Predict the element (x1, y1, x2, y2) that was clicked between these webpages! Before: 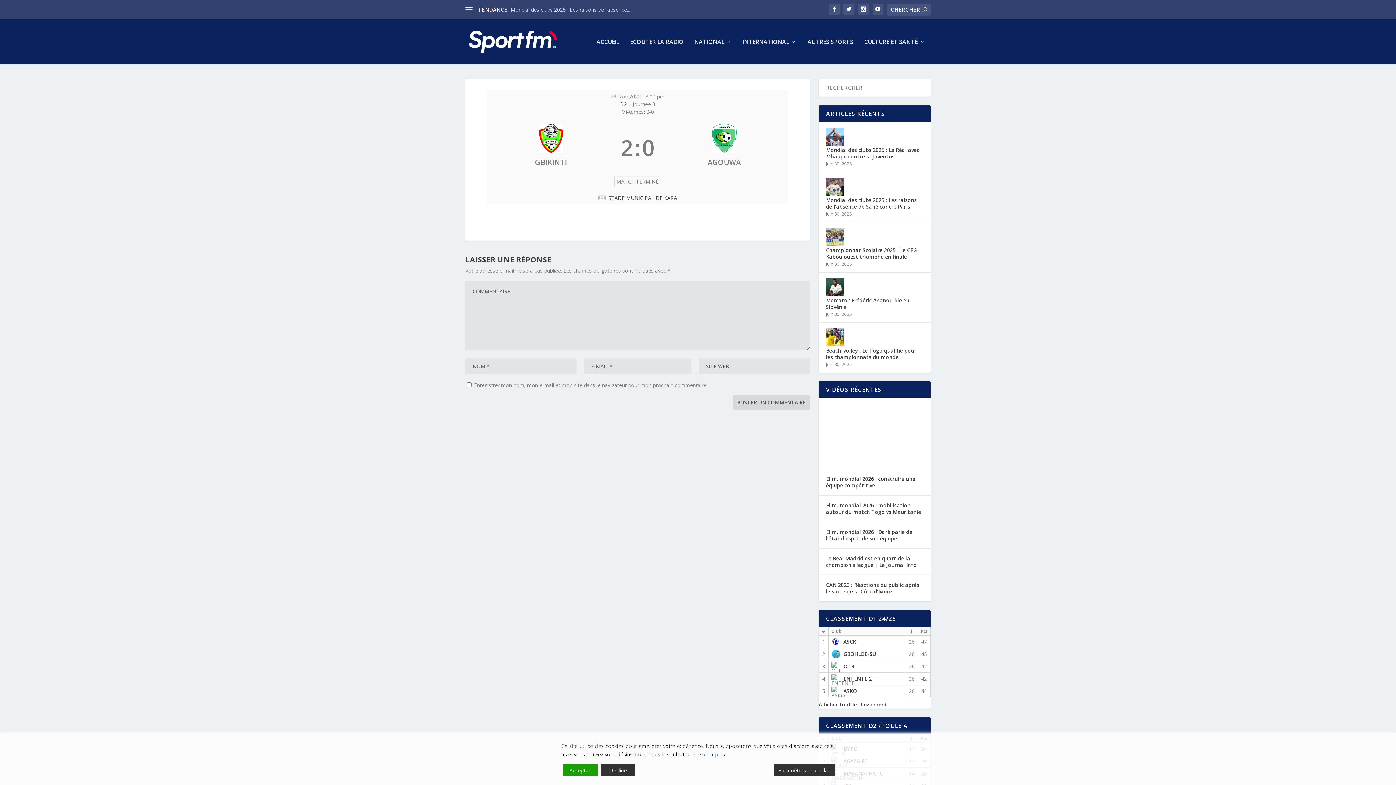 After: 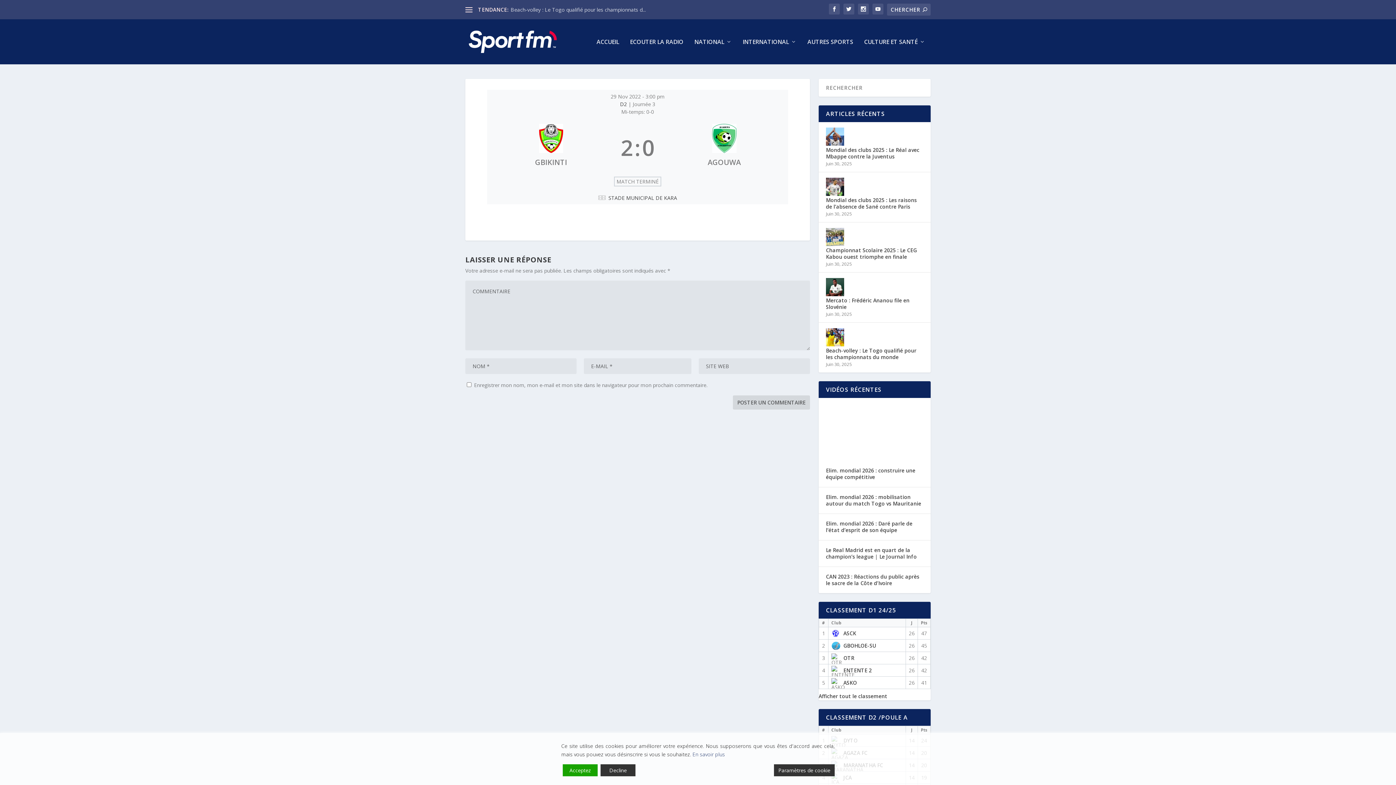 Action: bbox: (826, 554, 923, 569) label: Le Real Madrid est en quart de la champion’s league | Le Journal Info